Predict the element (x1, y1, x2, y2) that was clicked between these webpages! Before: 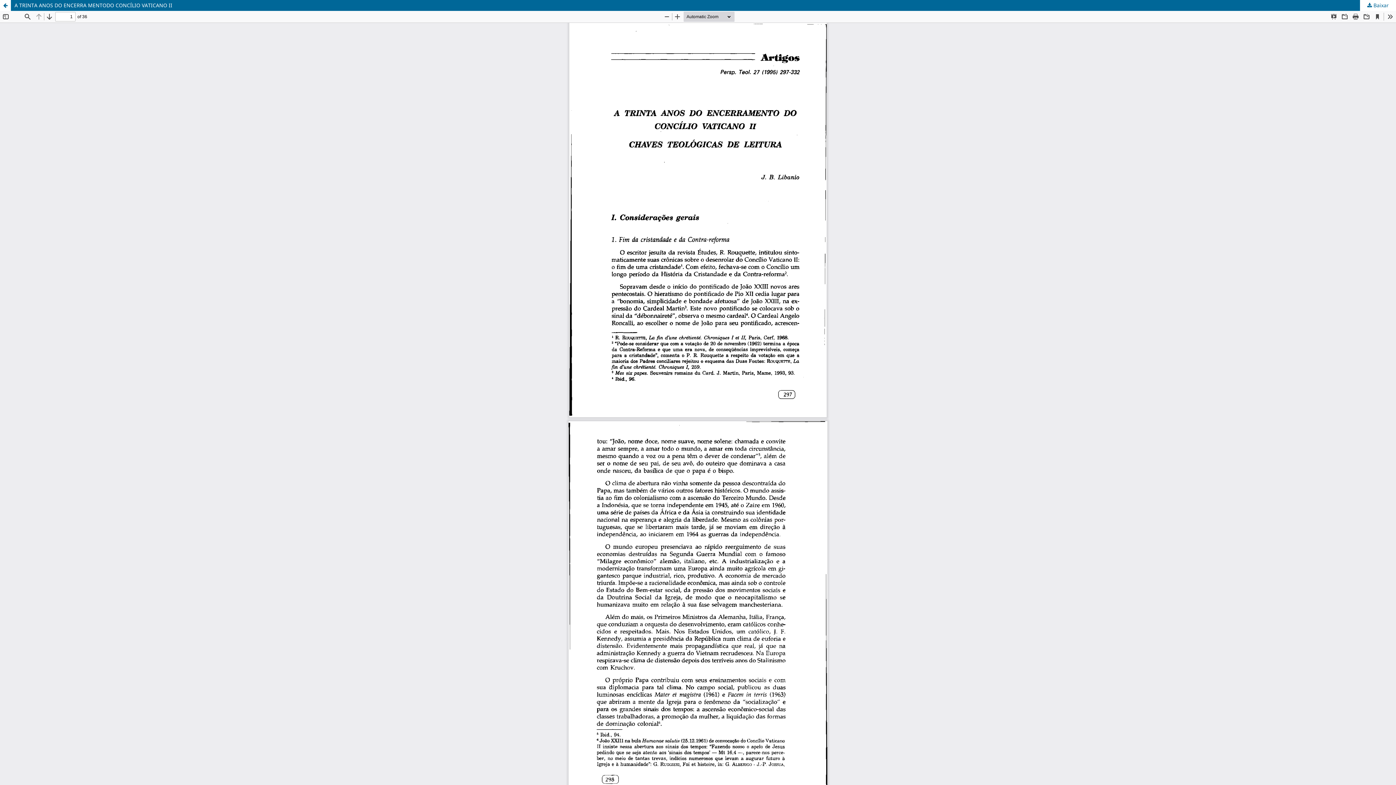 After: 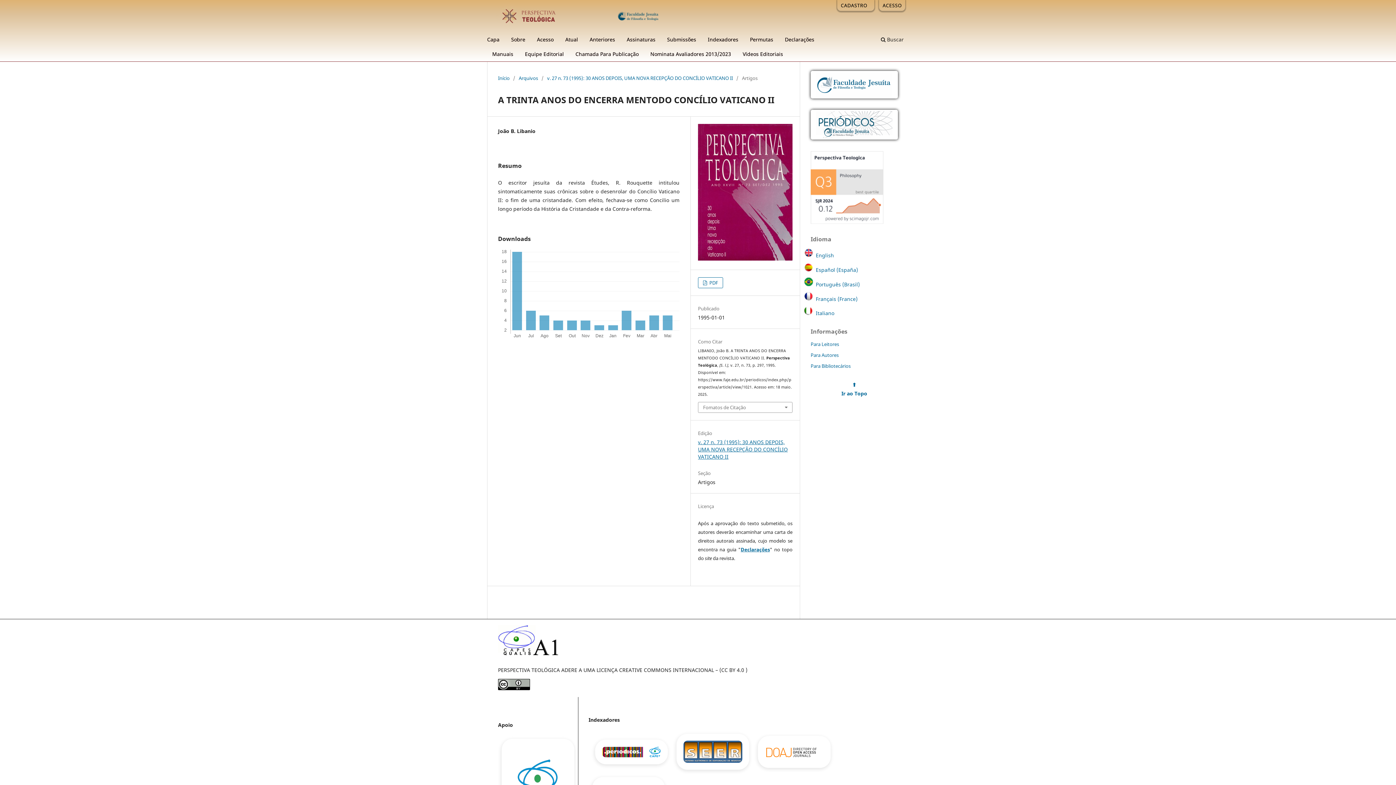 Action: bbox: (0, 0, 10, 10) label: Voltar aos Detalhes do Artigo